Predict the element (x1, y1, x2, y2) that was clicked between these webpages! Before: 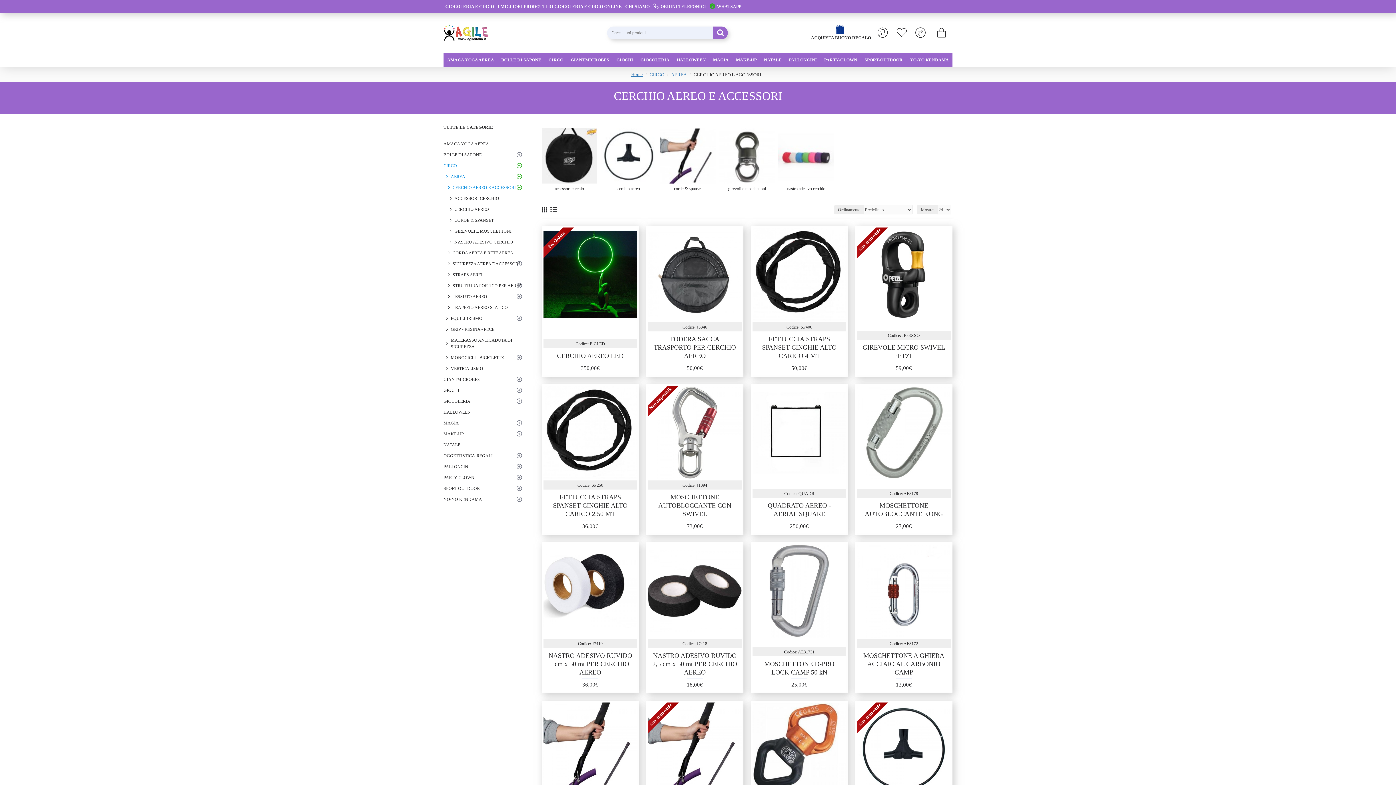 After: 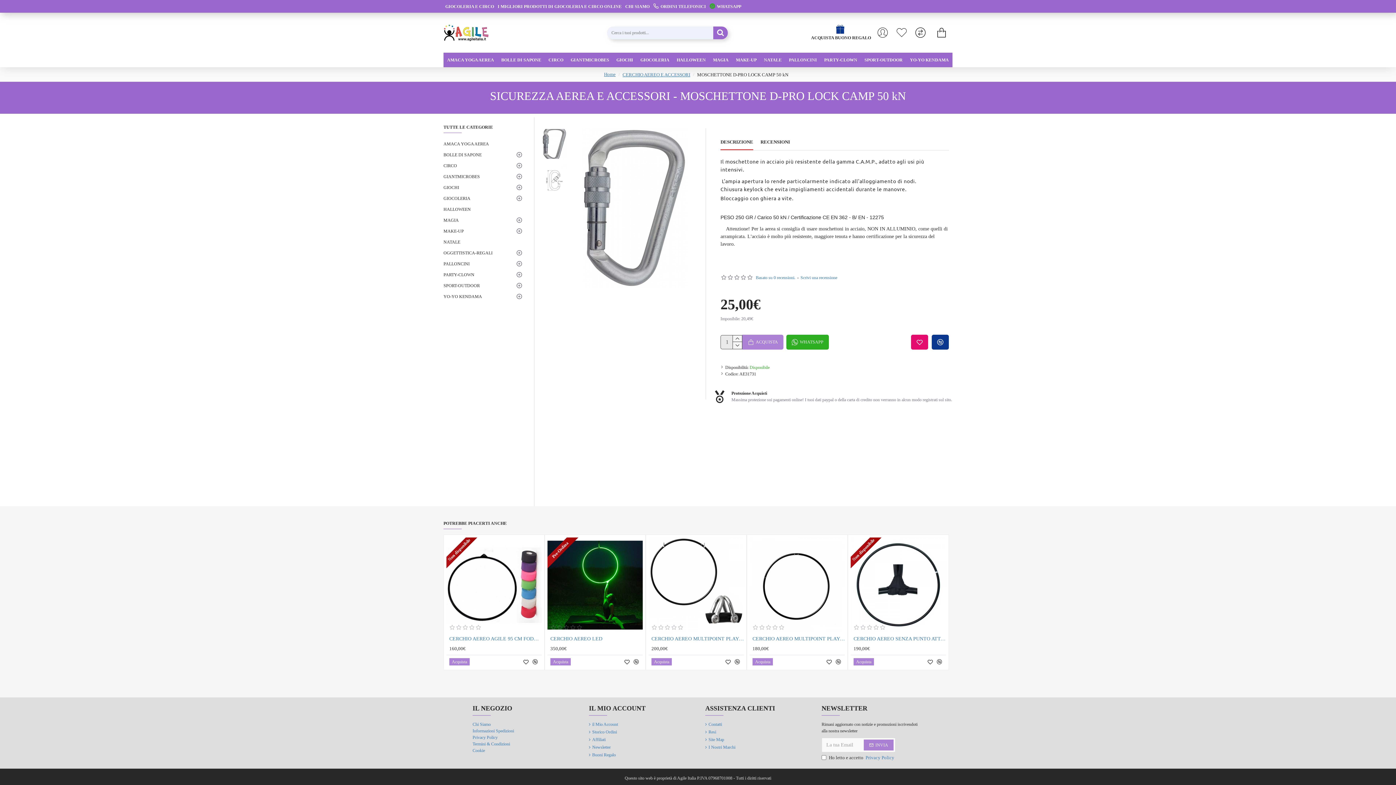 Action: bbox: (752, 544, 846, 638)